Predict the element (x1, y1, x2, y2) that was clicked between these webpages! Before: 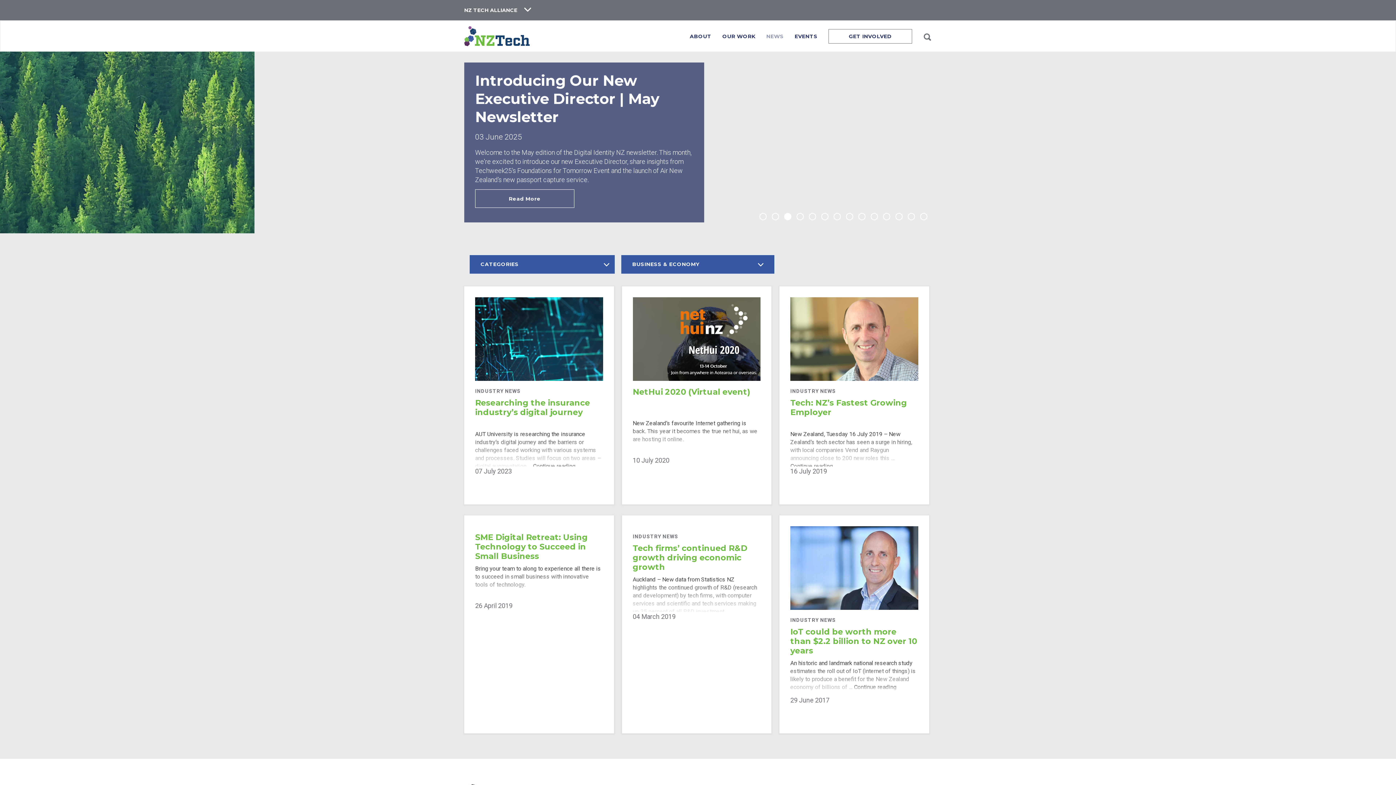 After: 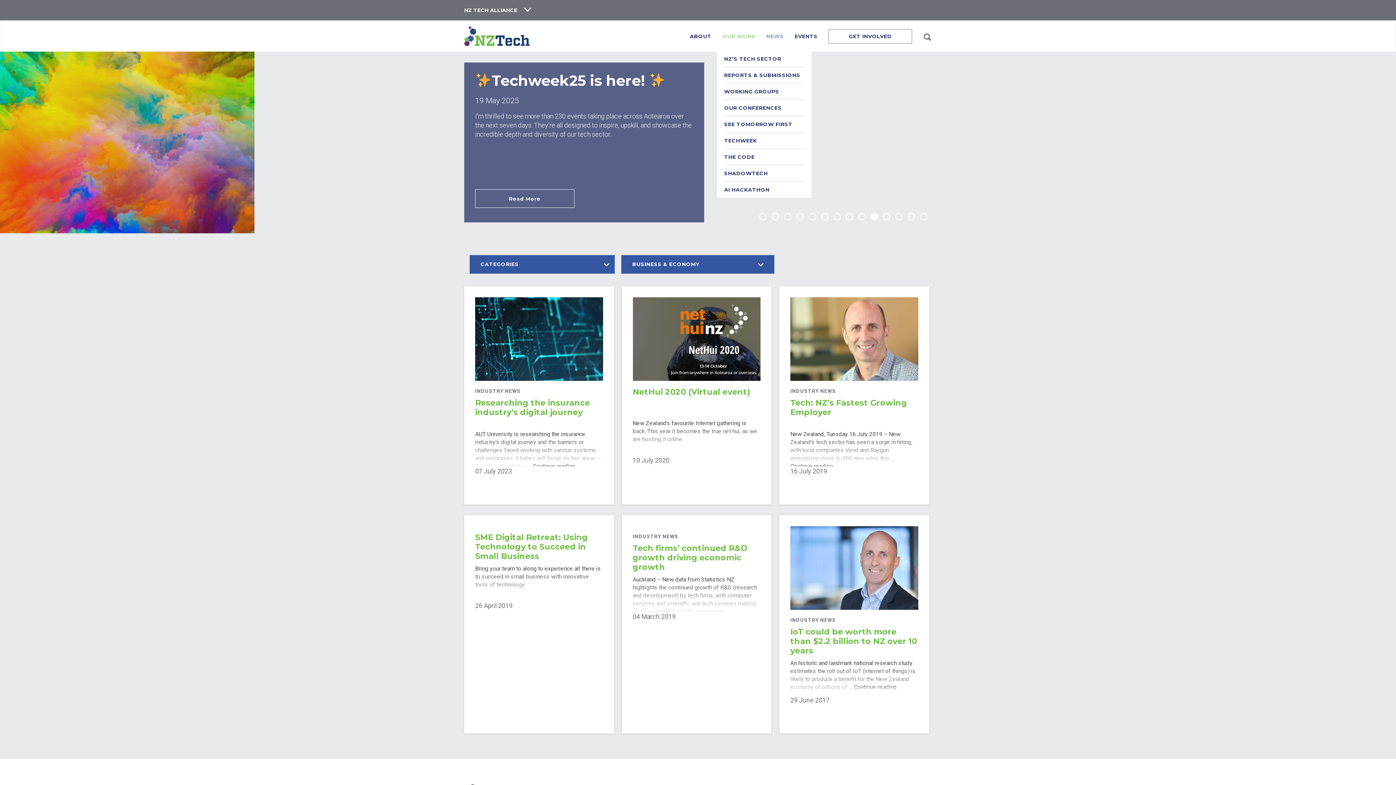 Action: bbox: (717, 27, 761, 50) label: OUR WORK